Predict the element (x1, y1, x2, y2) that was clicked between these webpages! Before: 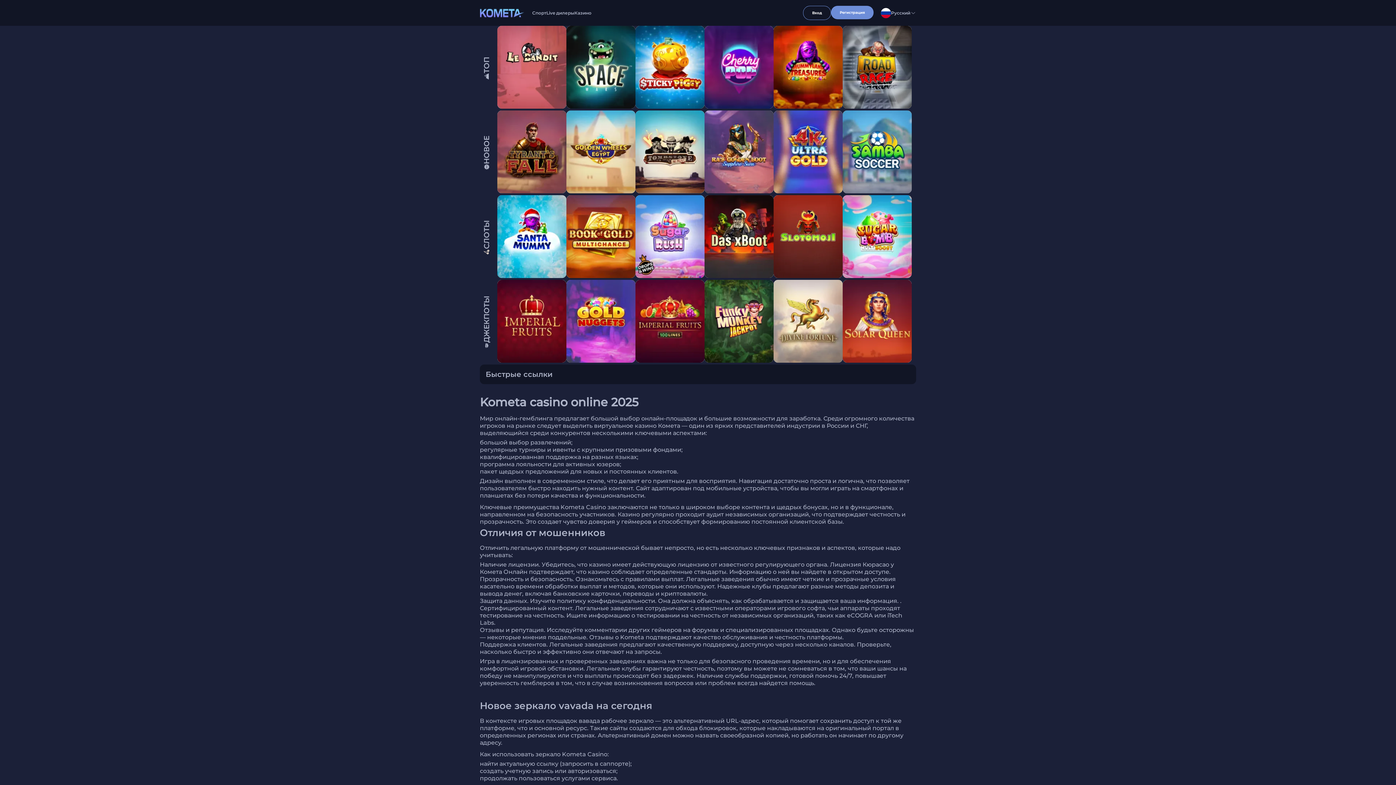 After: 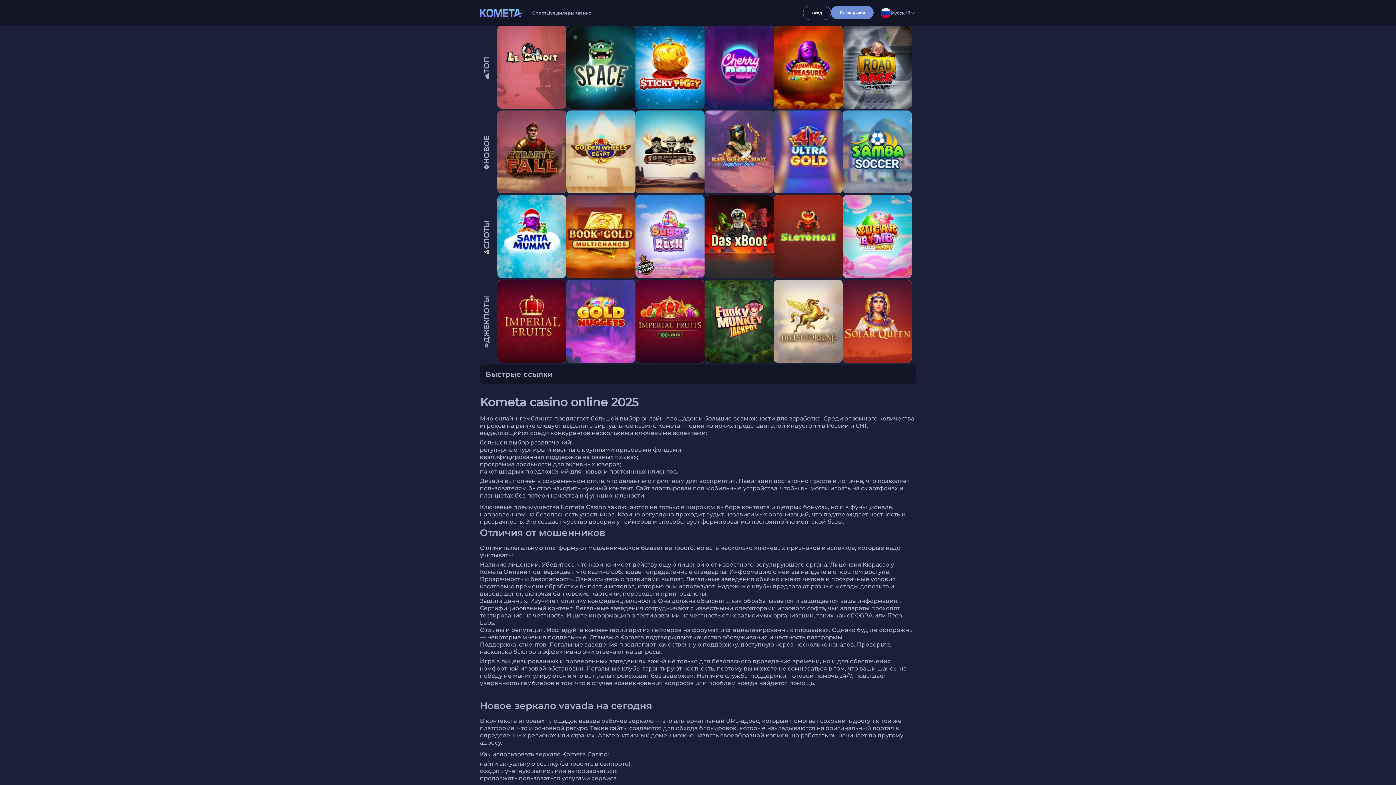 Action: bbox: (497, 110, 566, 193)